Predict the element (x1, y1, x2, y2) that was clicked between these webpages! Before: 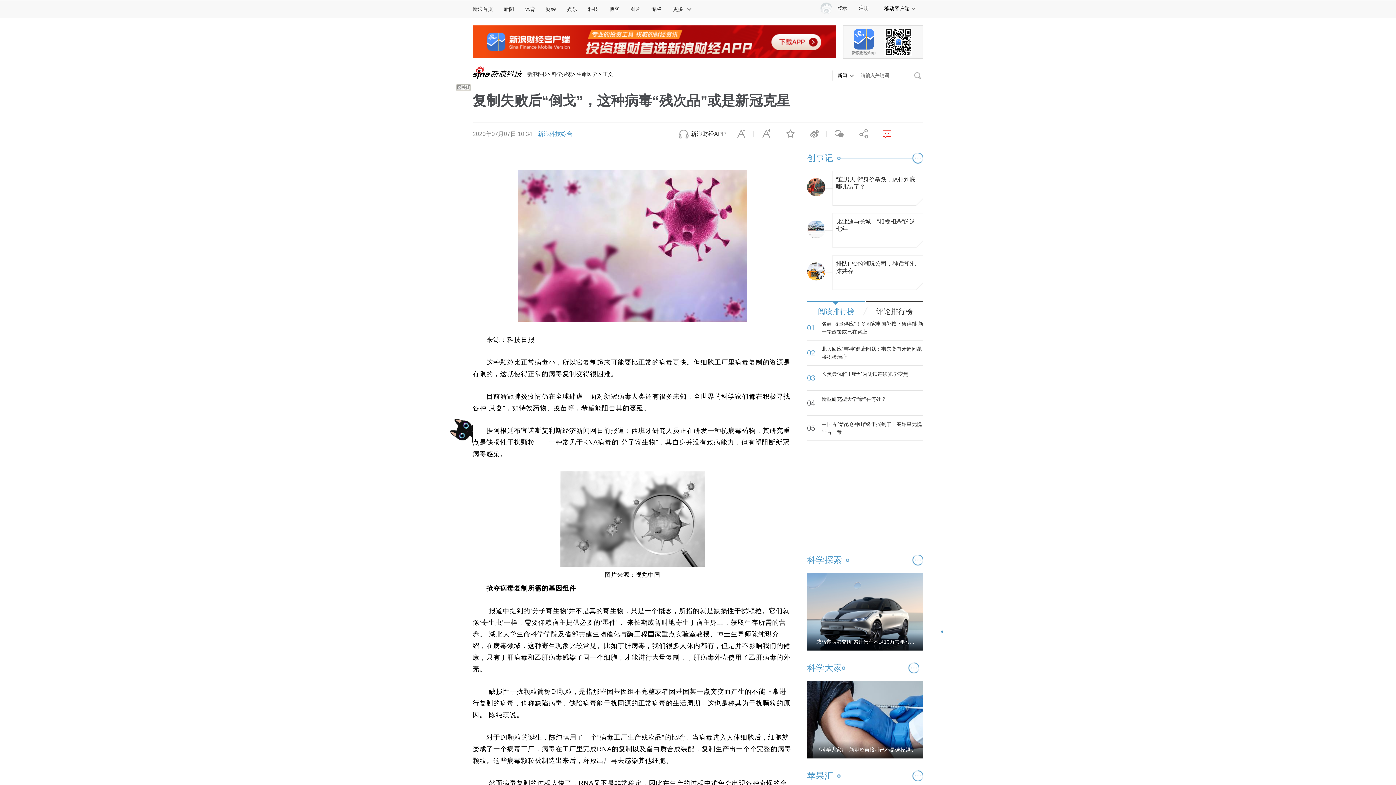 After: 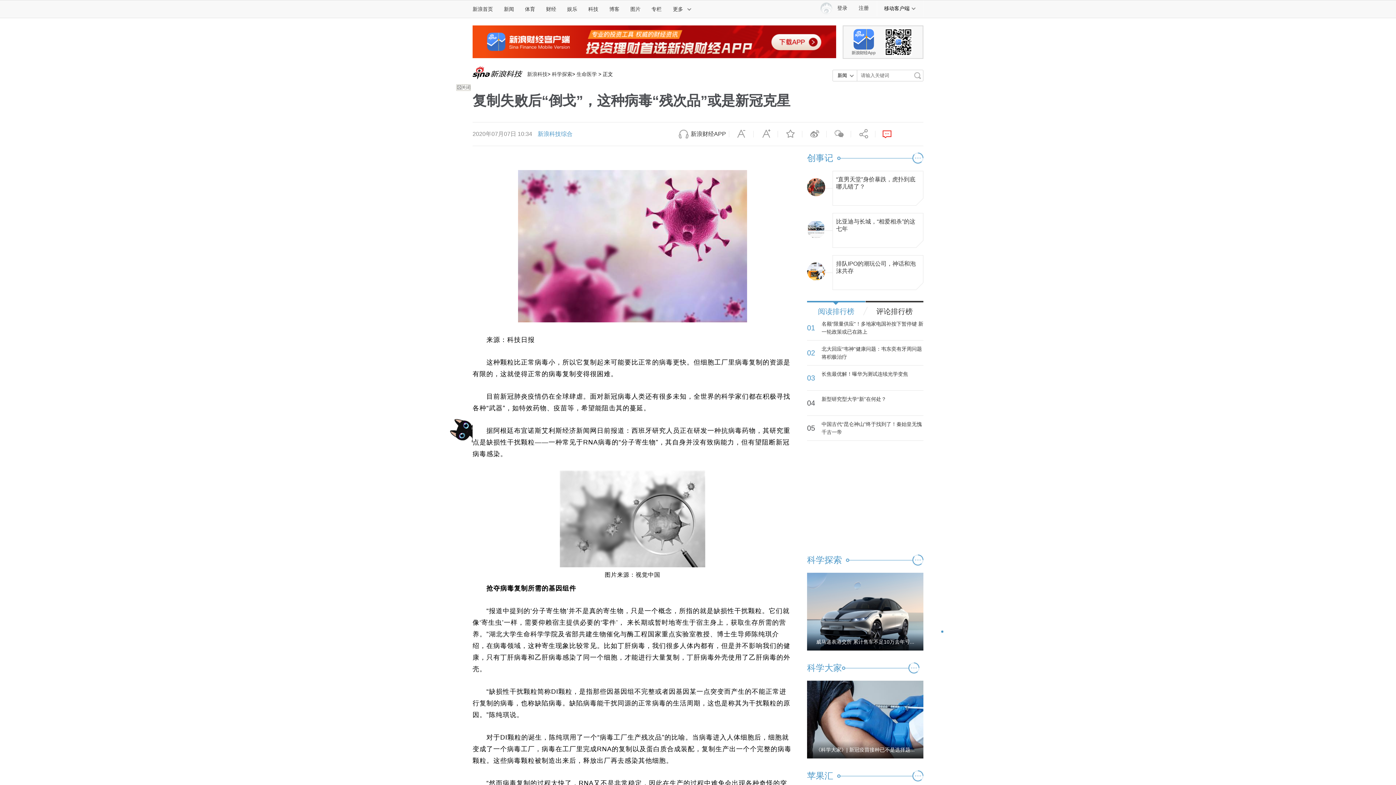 Action: bbox: (927, 655, 950, 678) label: 新浪众测